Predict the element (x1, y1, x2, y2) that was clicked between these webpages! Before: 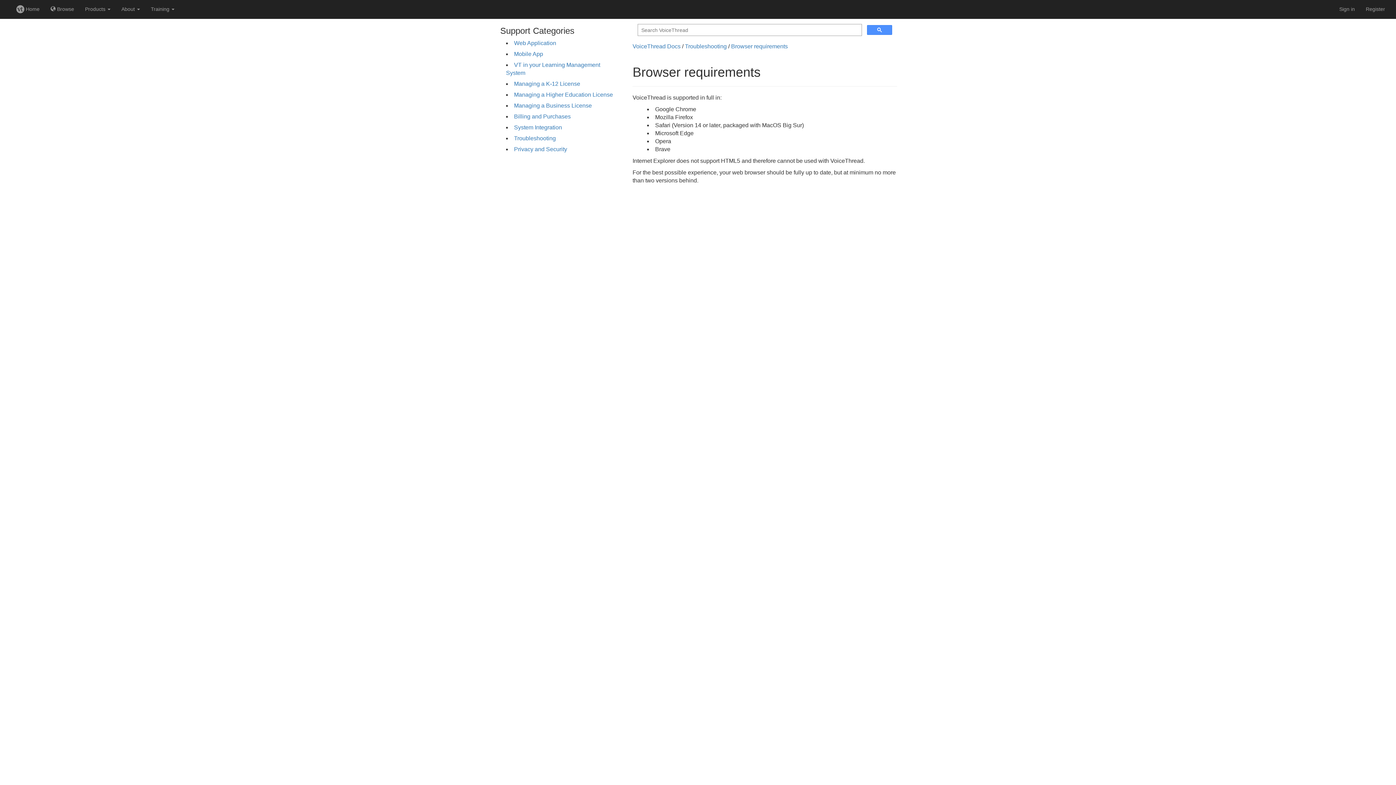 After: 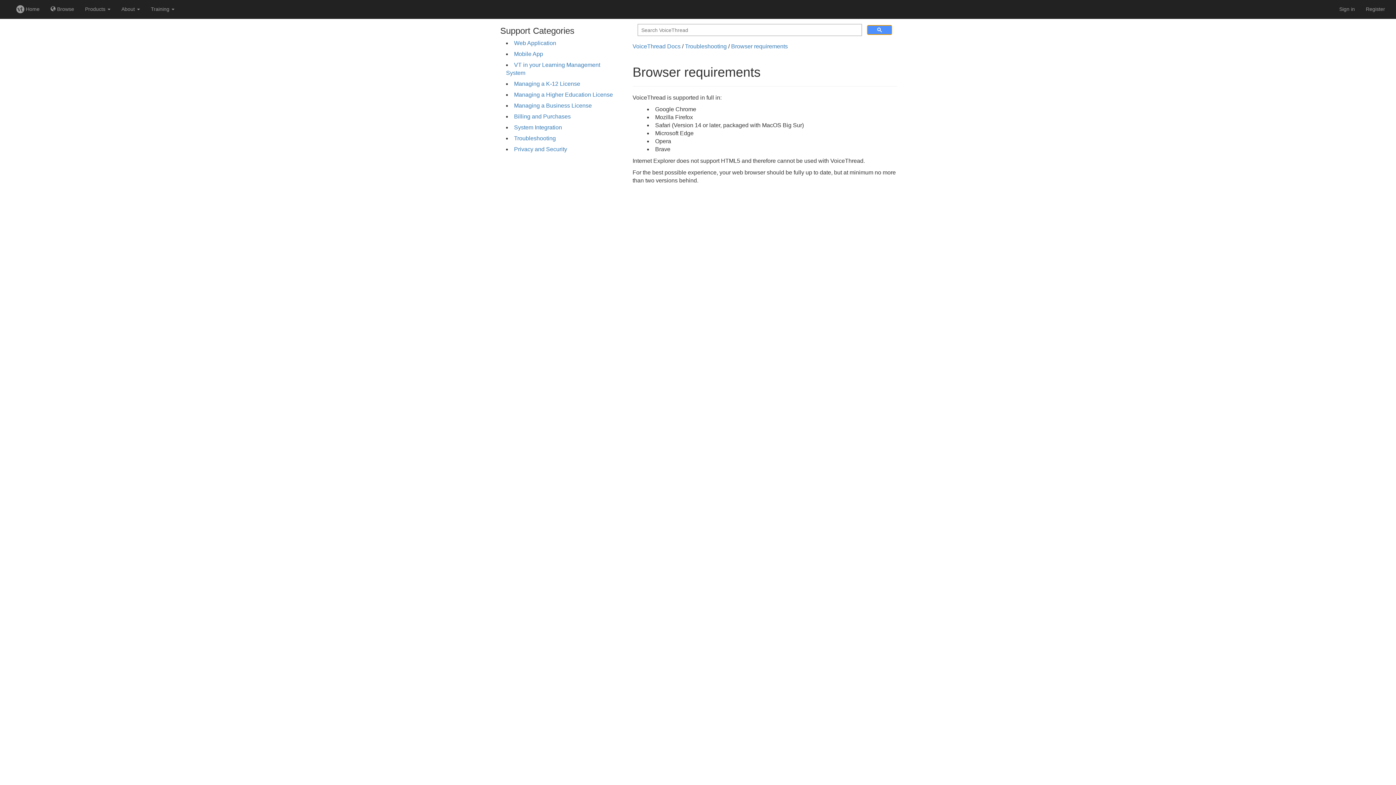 Action: bbox: (867, 25, 892, 35)